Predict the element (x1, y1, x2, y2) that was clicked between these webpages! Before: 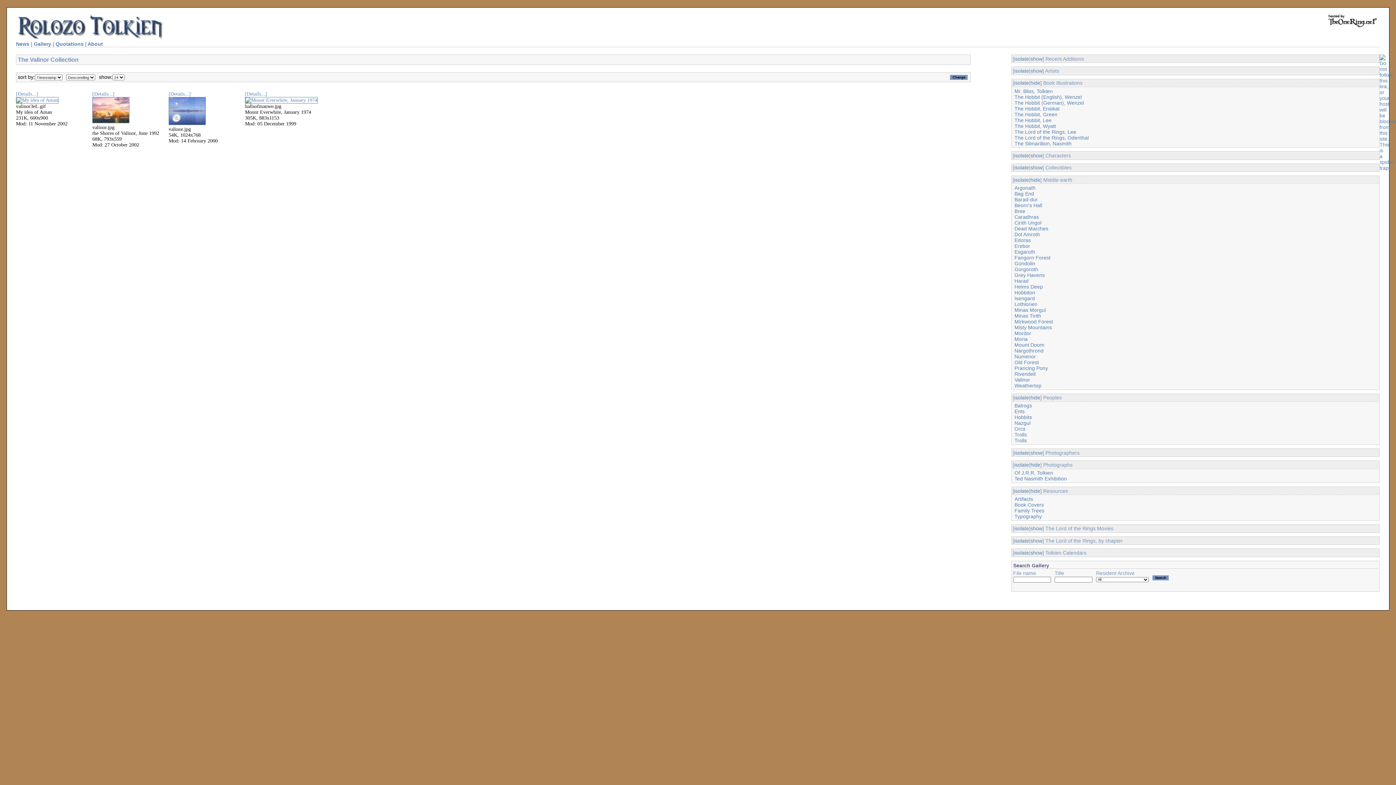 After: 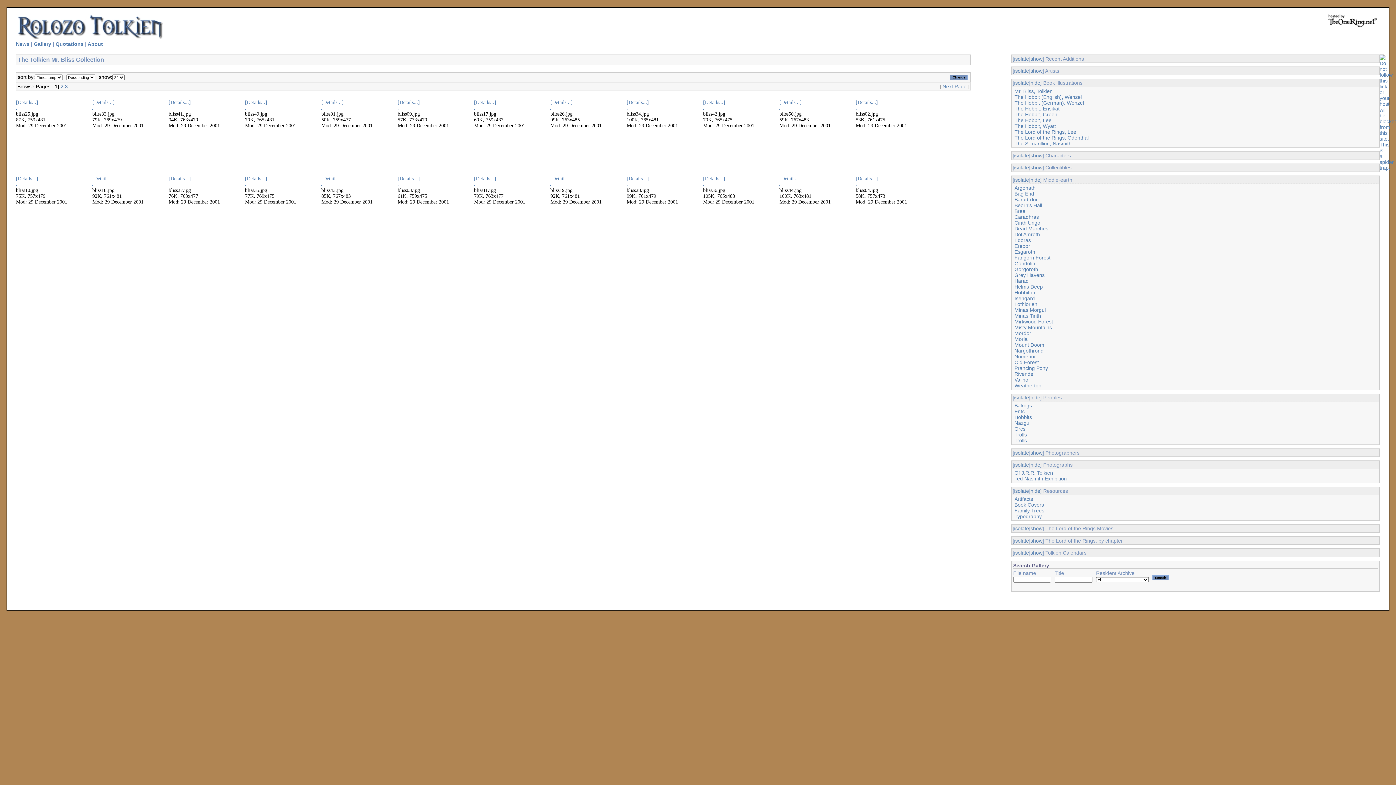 Action: label: Mr. Bliss, Tolkien bbox: (1014, 88, 1052, 94)